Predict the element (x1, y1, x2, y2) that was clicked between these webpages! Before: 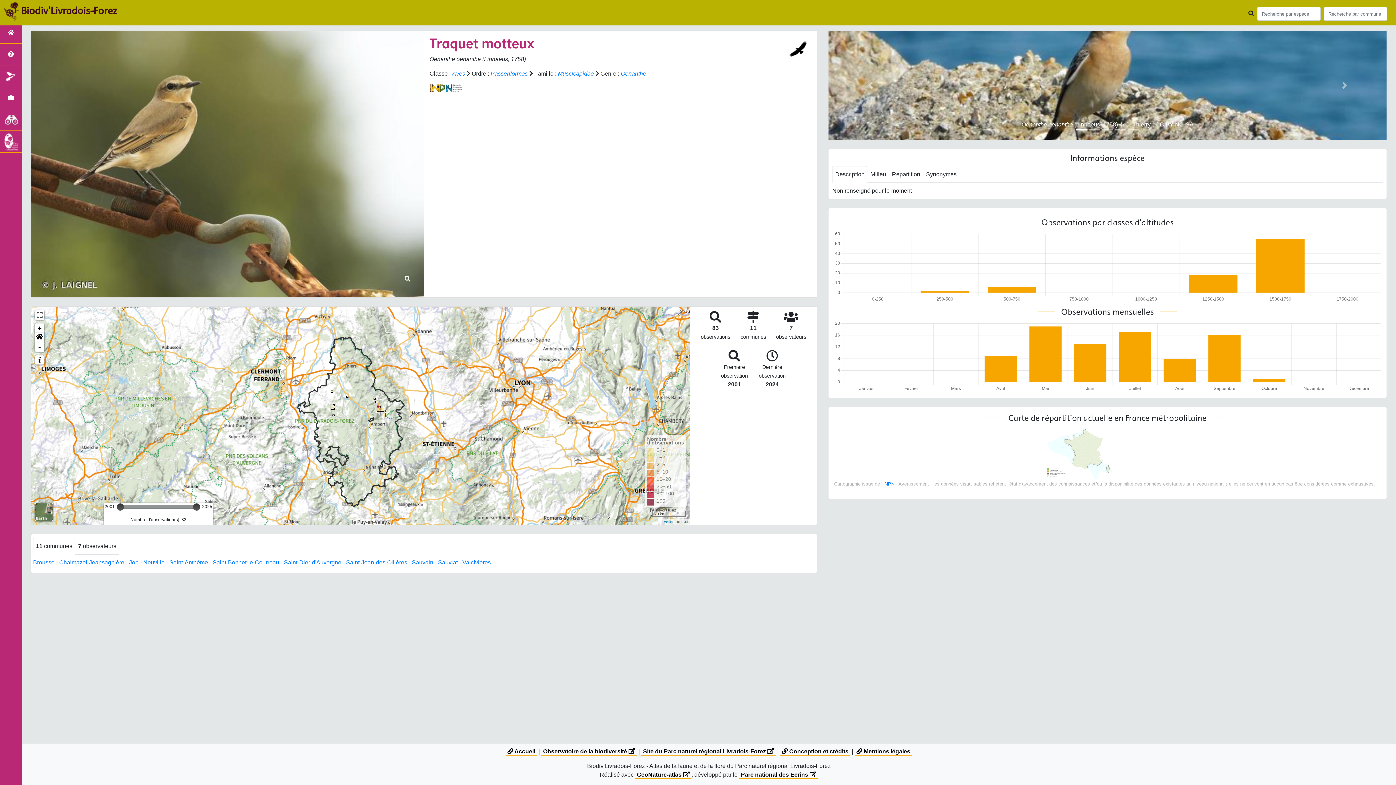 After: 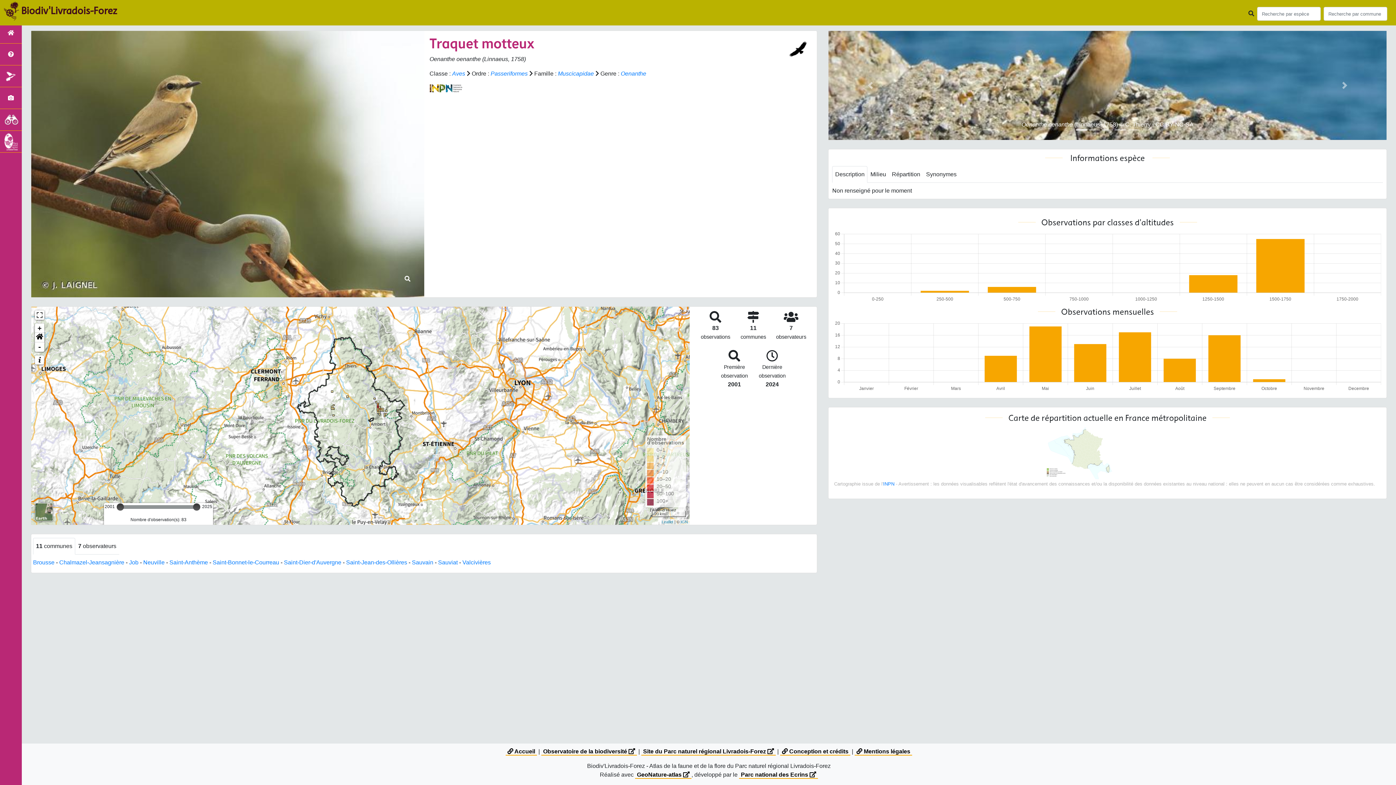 Action: bbox: (33, 538, 75, 554) label: 11 communes